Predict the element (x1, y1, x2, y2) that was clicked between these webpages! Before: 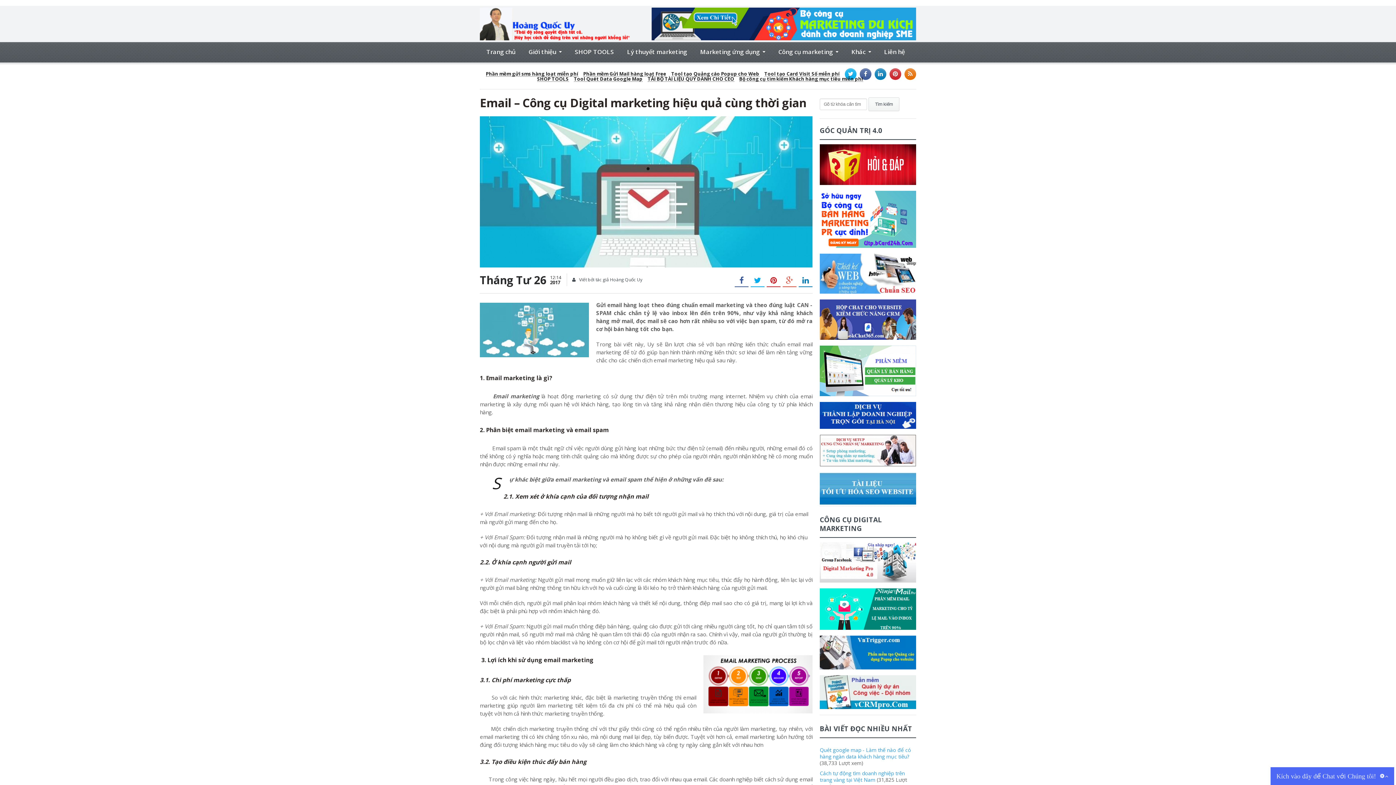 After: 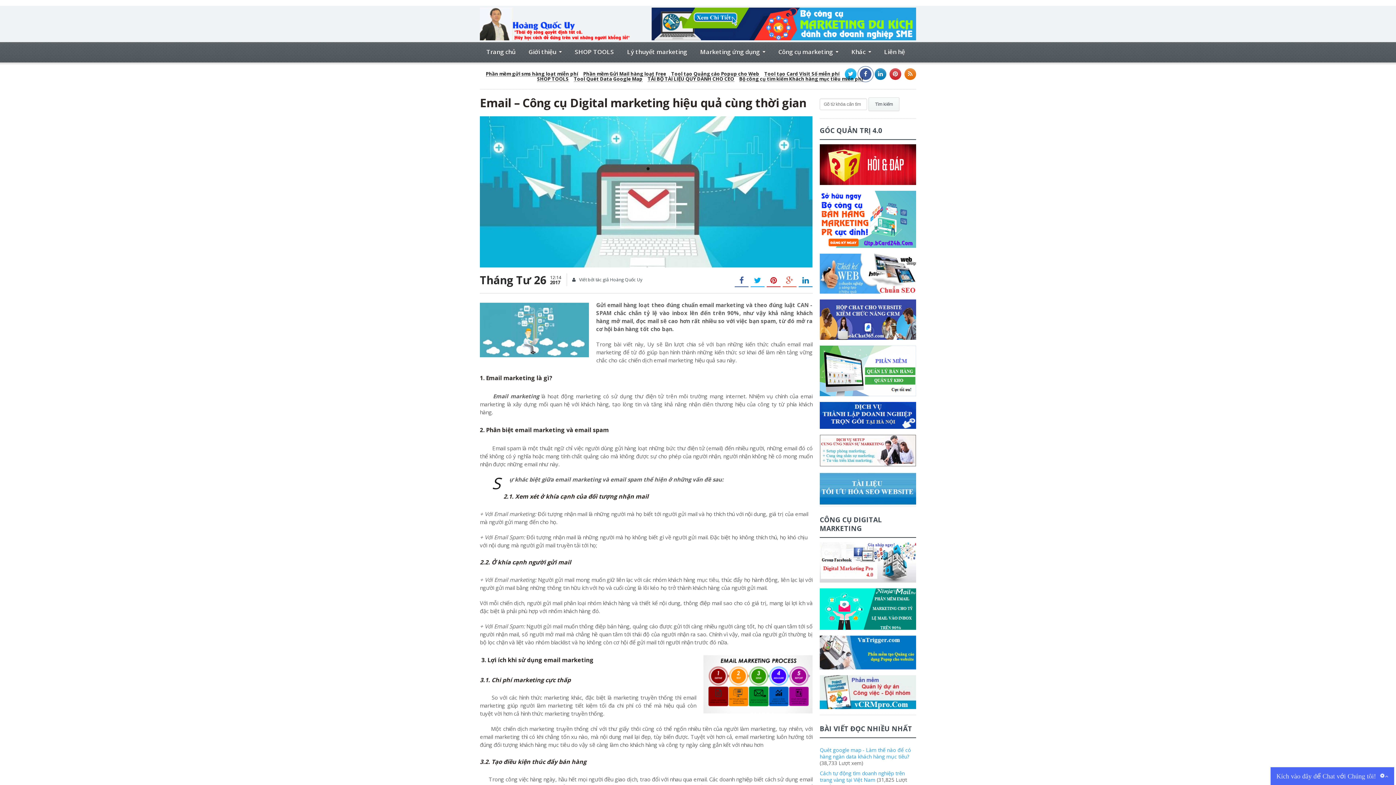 Action: bbox: (860, 68, 871, 80)